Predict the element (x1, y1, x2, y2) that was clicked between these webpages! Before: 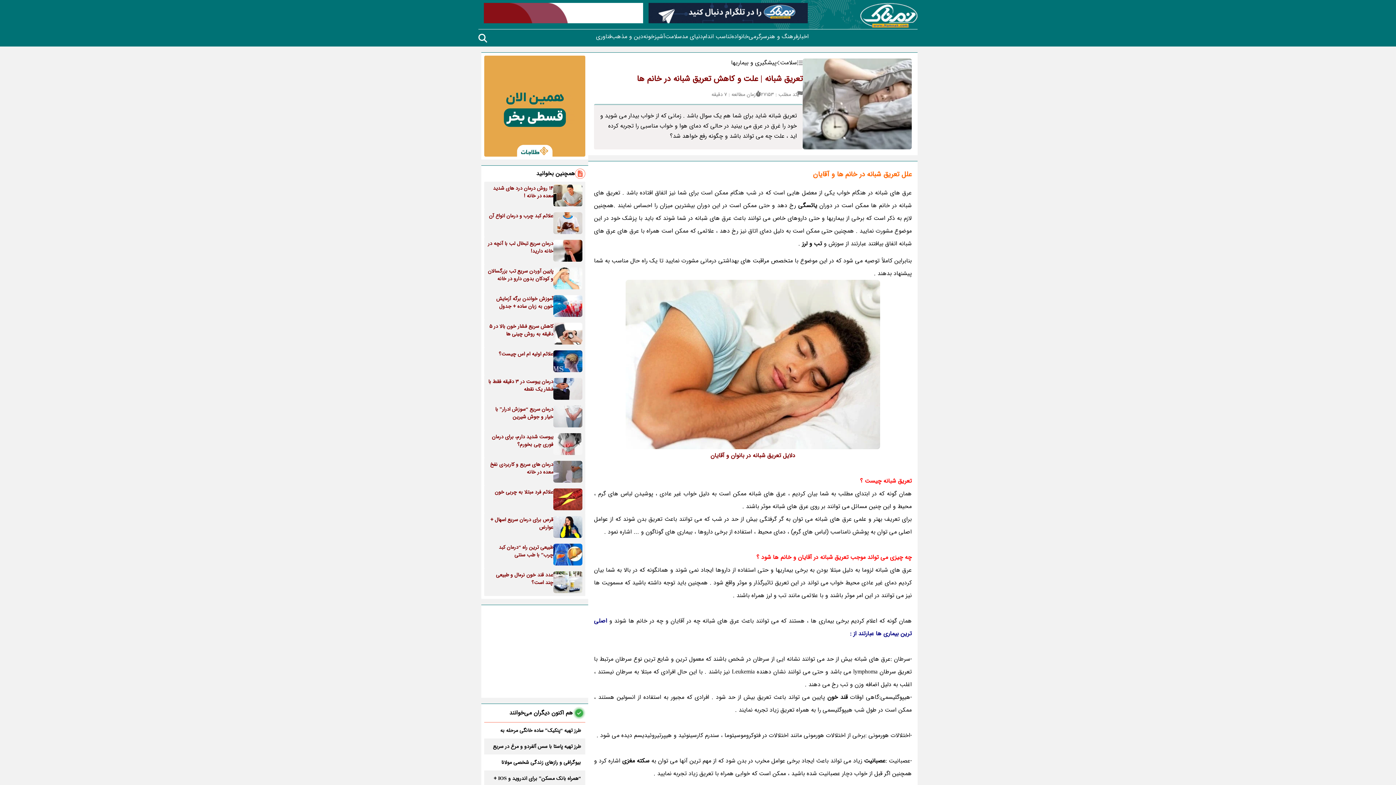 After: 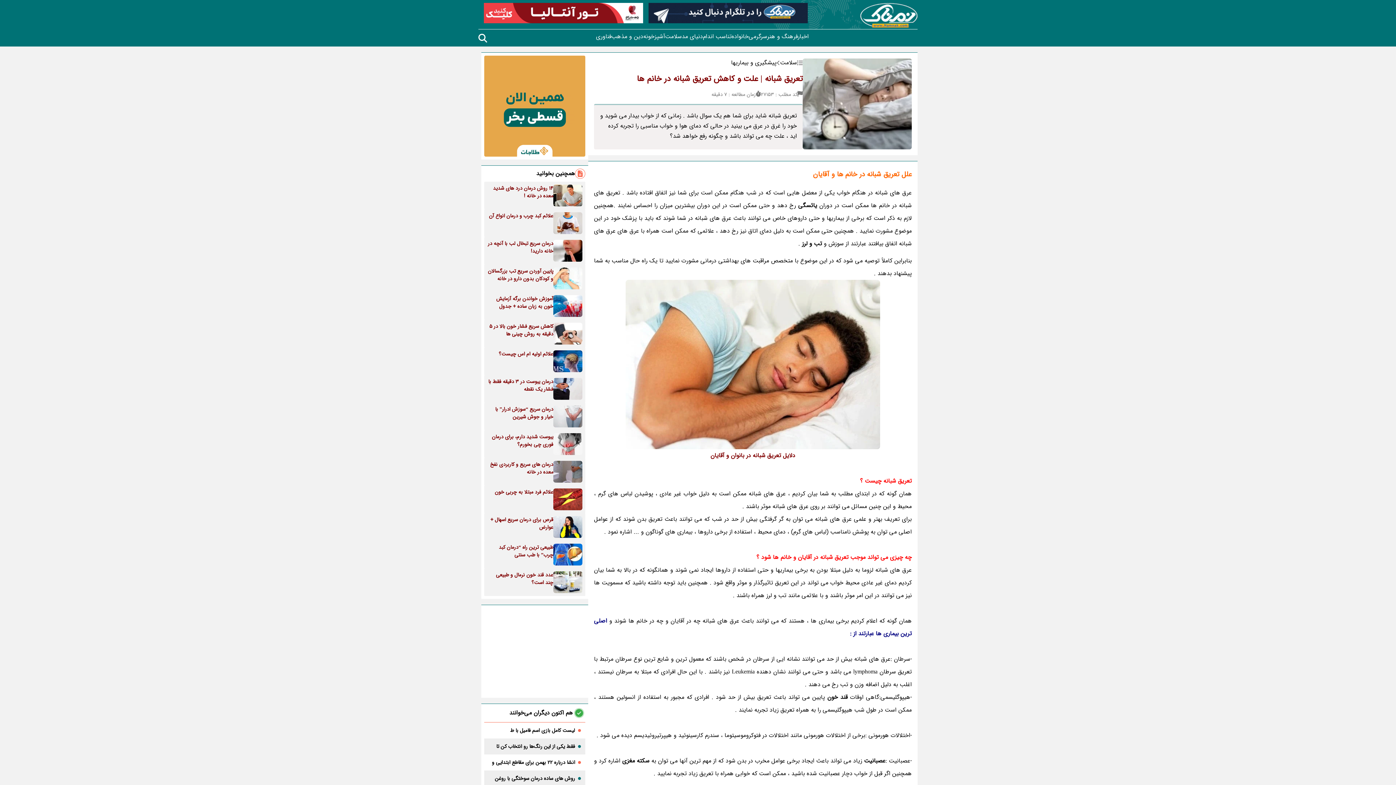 Action: label: سکته مغزی bbox: (622, 756, 649, 765)